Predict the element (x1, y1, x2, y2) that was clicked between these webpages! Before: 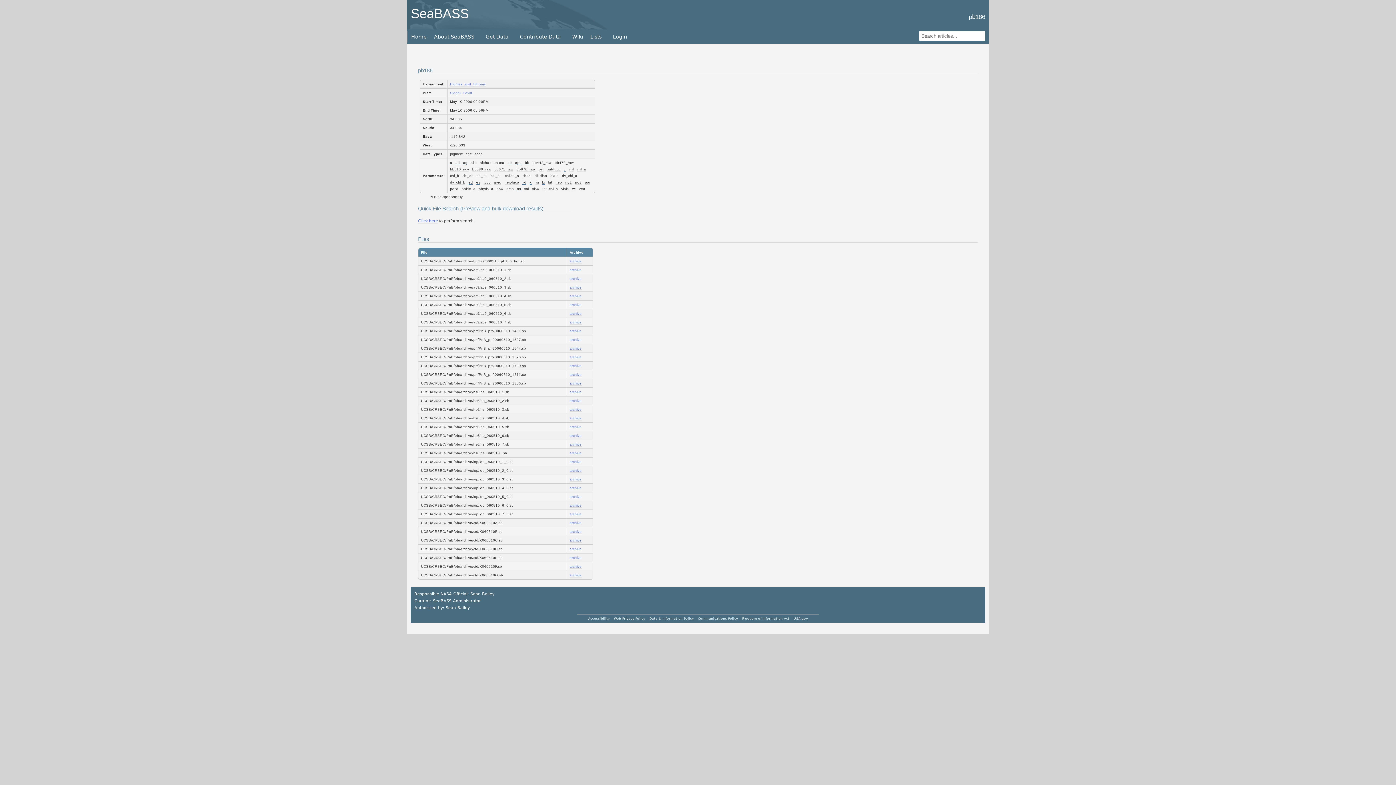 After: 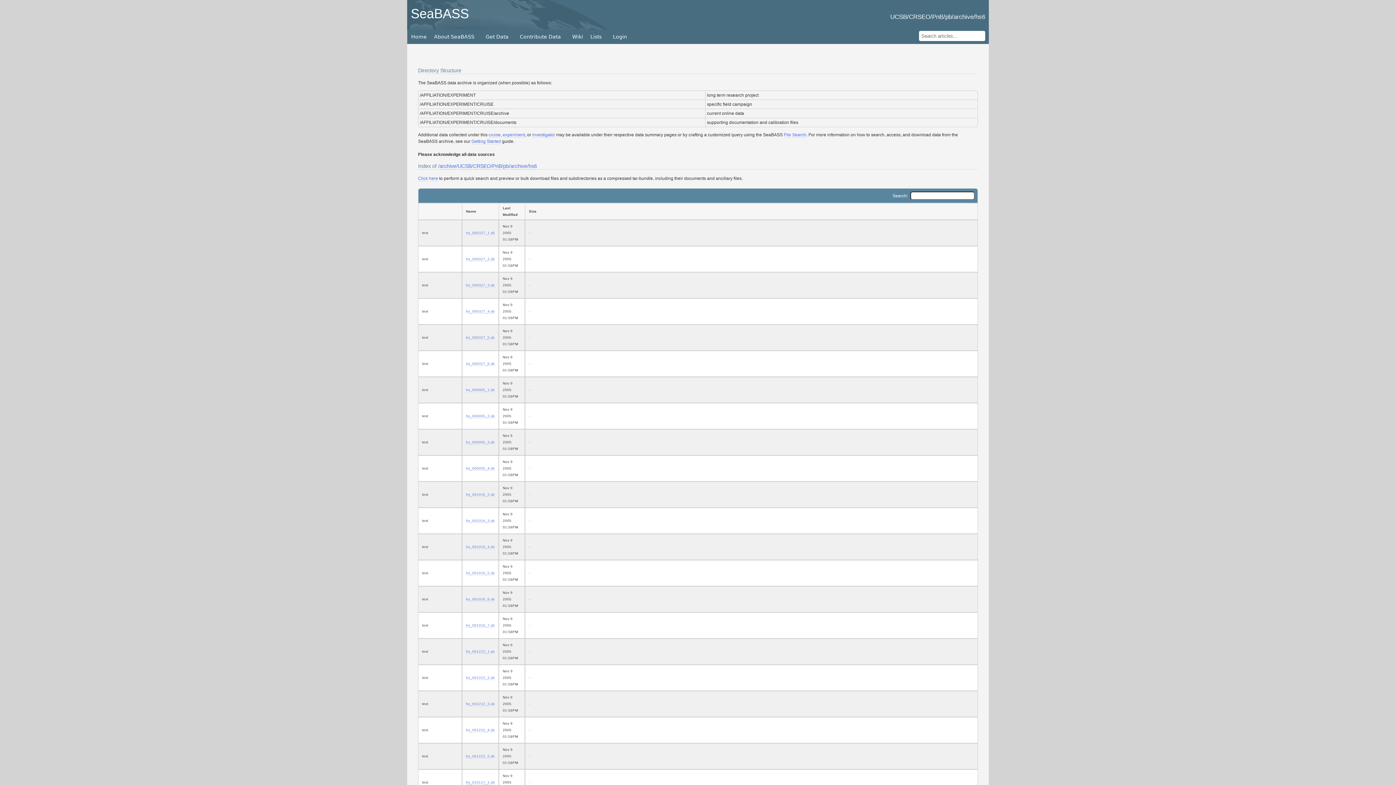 Action: label: archive bbox: (569, 442, 581, 447)